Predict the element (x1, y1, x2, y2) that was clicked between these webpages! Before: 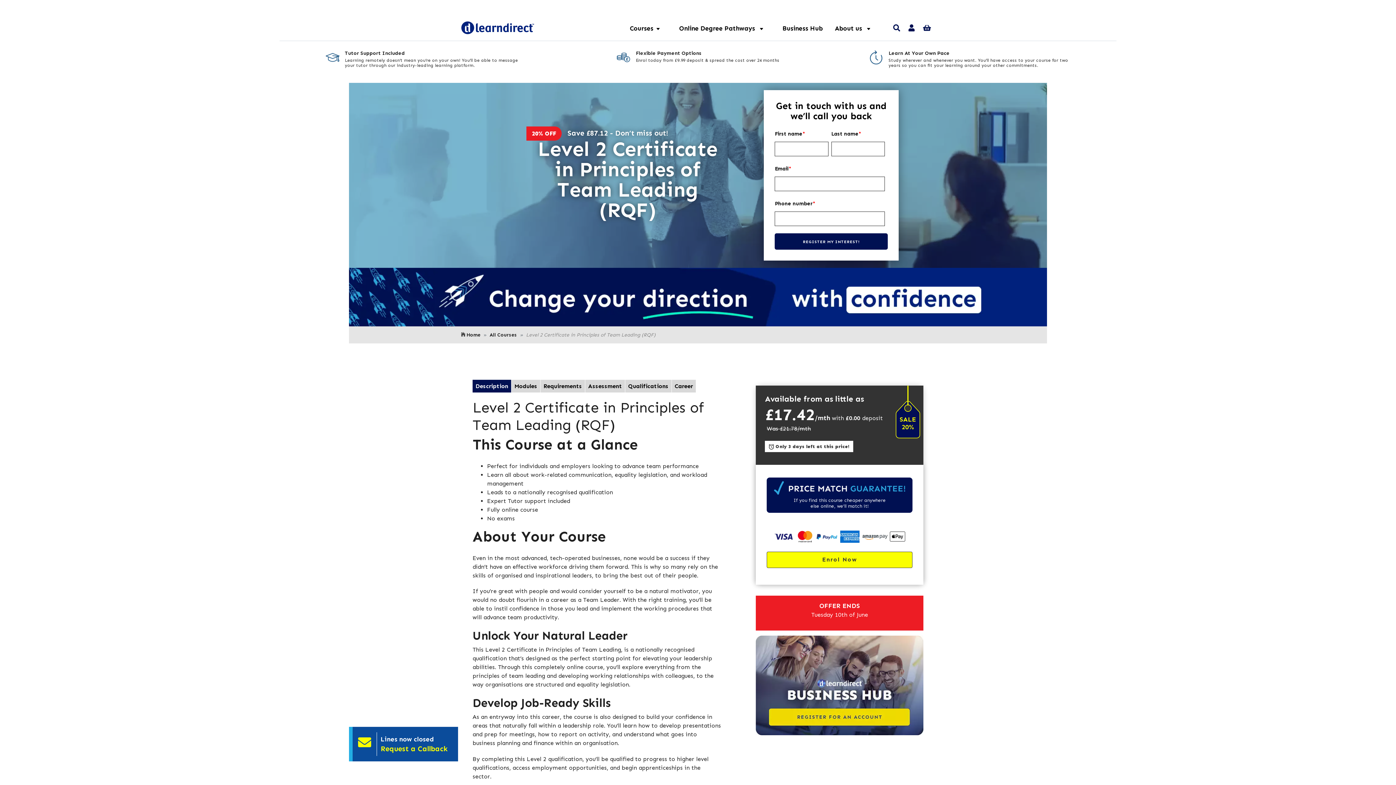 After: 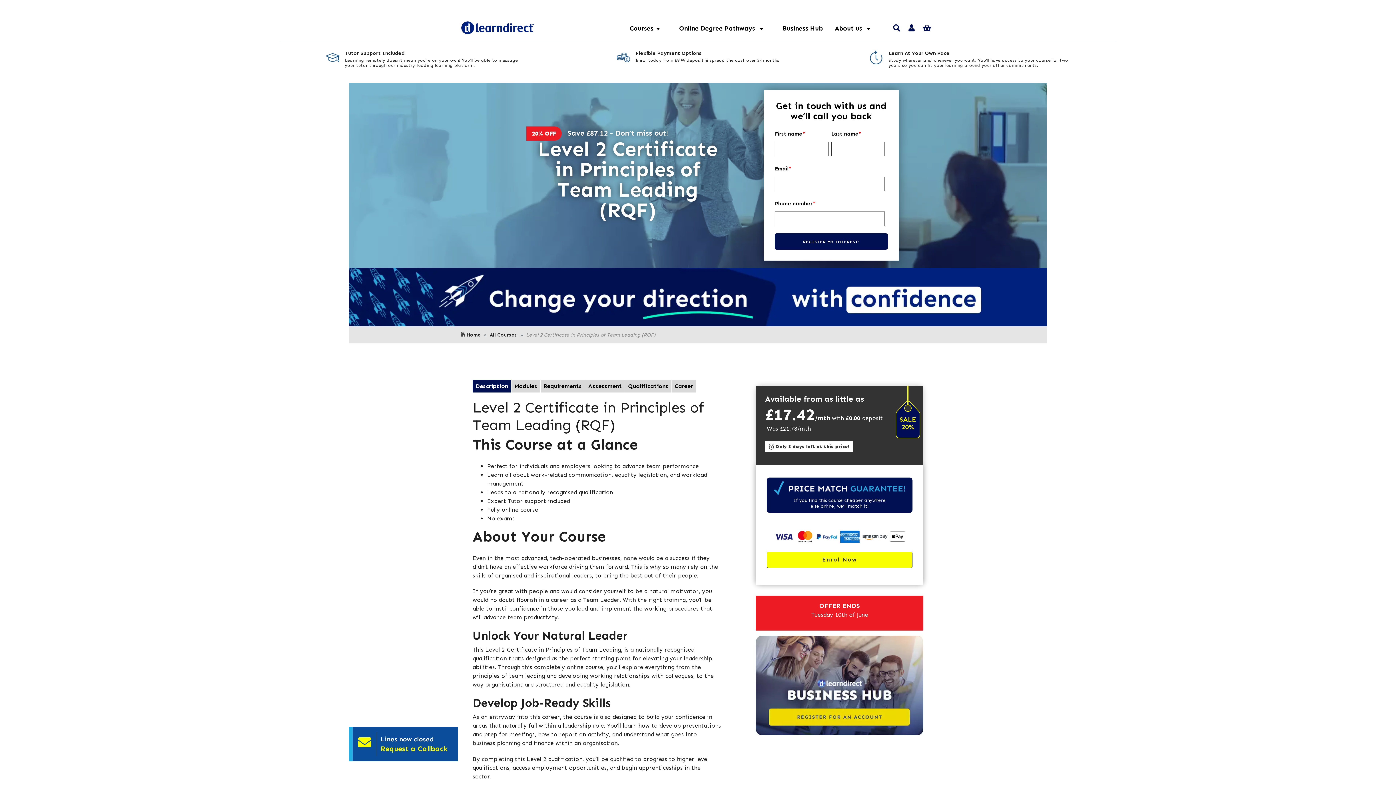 Action: label: Description bbox: (472, 379, 511, 392)